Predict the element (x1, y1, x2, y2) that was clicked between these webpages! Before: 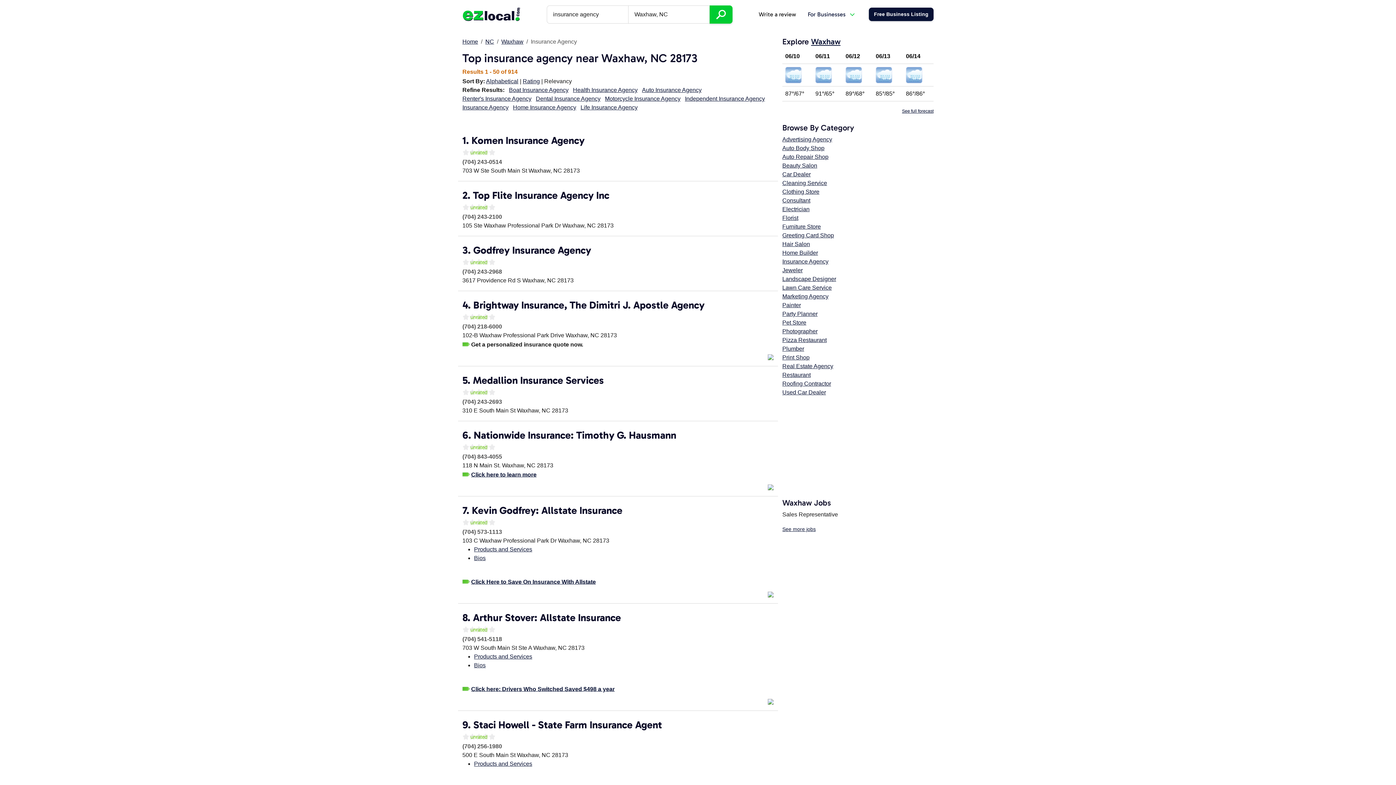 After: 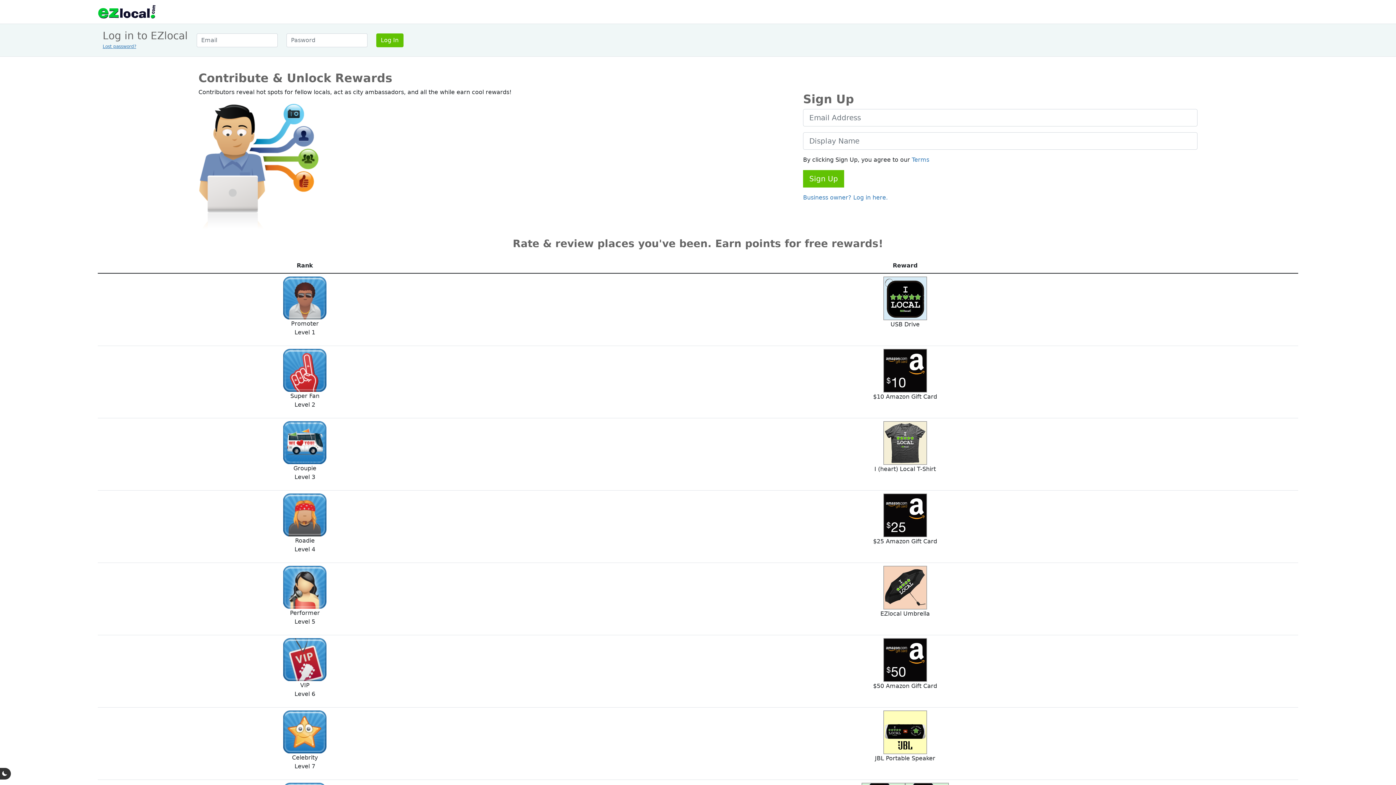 Action: label: Write a review bbox: (753, 7, 802, 21)